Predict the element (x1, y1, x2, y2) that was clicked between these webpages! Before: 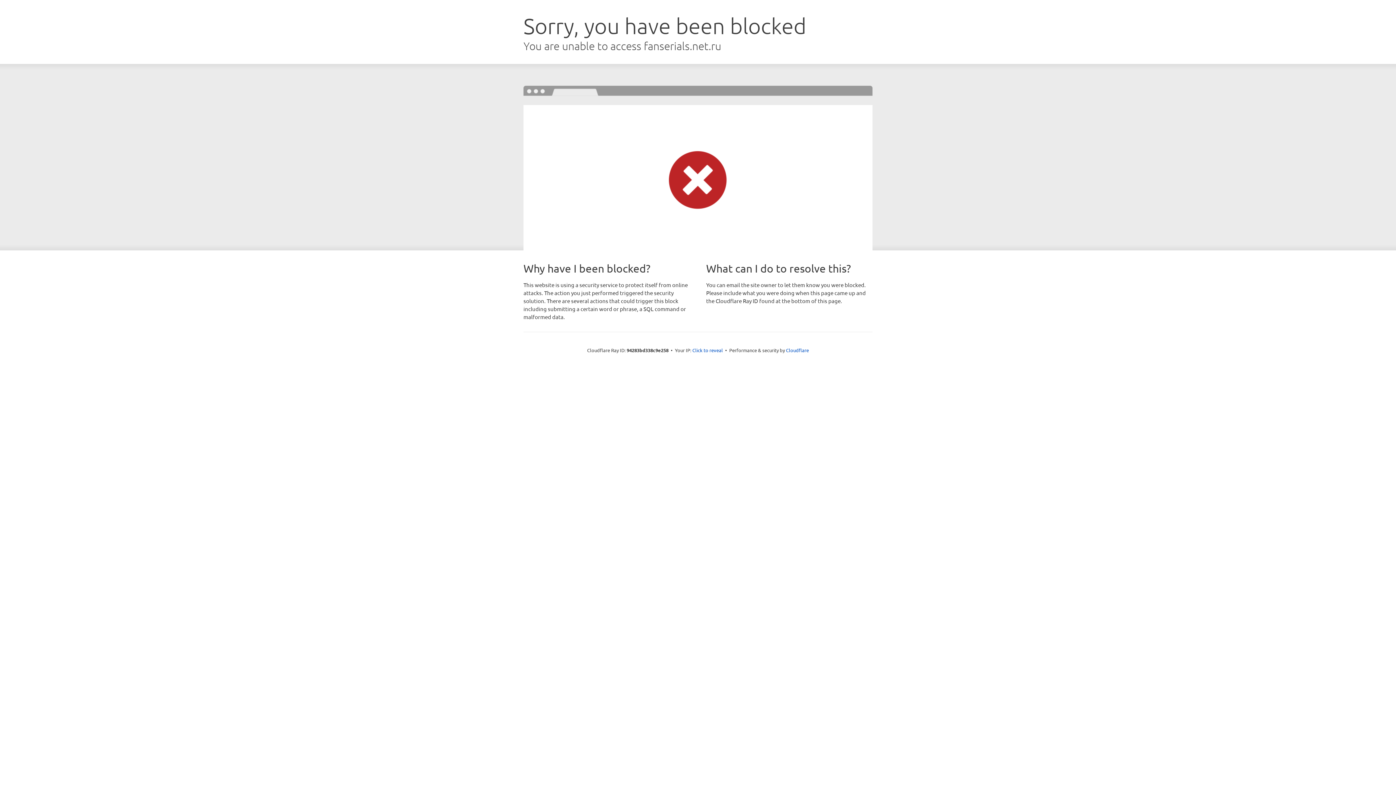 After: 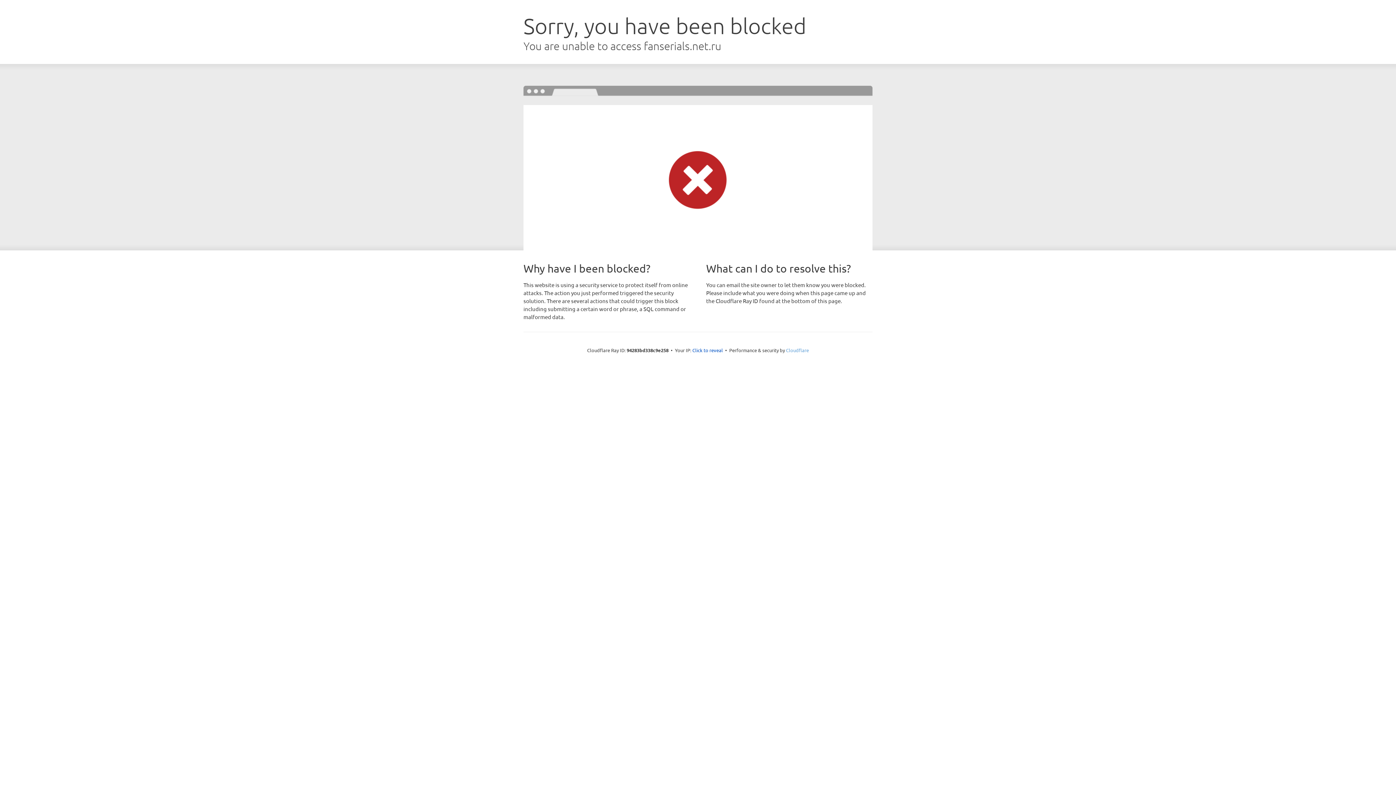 Action: bbox: (786, 347, 809, 353) label: Cloudflare